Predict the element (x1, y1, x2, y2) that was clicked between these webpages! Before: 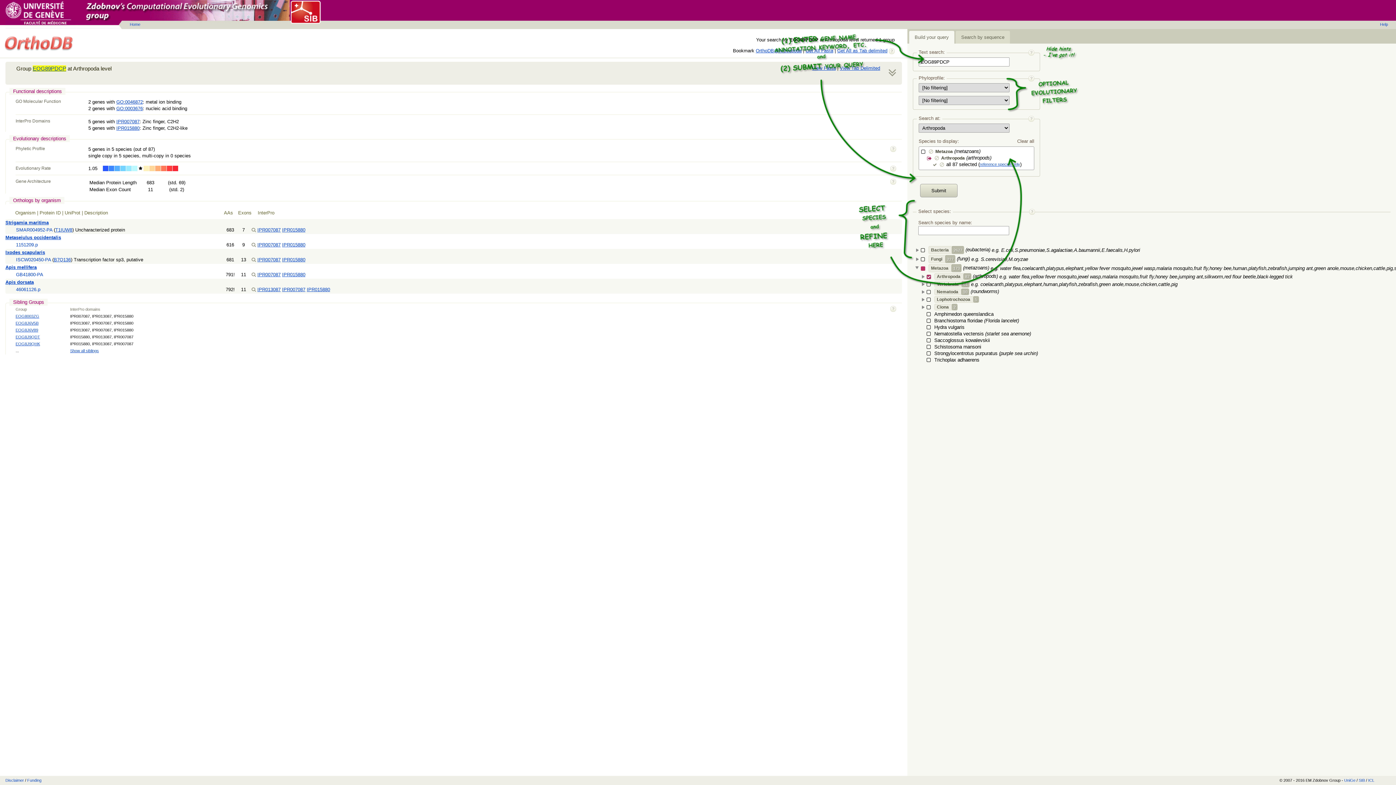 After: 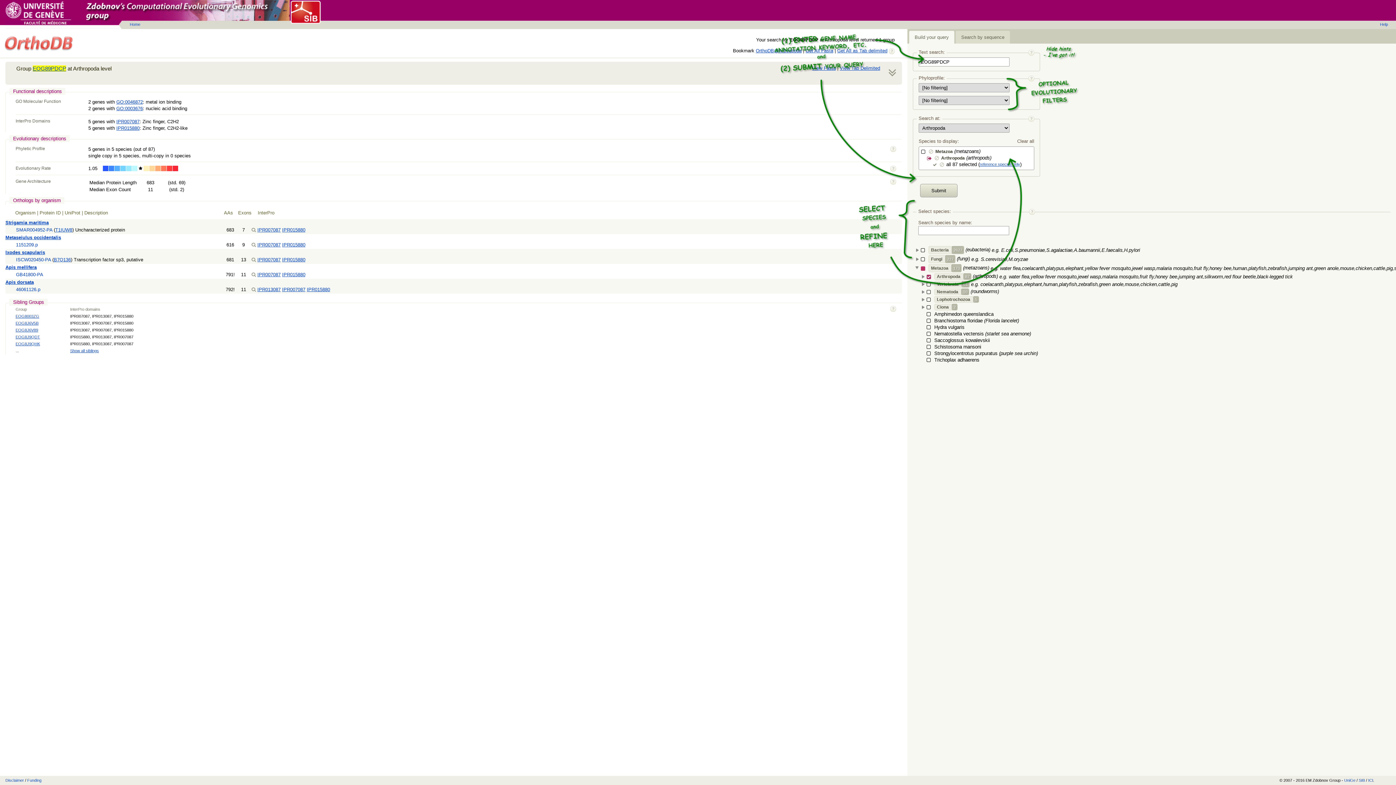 Action: bbox: (116, 105, 142, 111) label: GO:0003676